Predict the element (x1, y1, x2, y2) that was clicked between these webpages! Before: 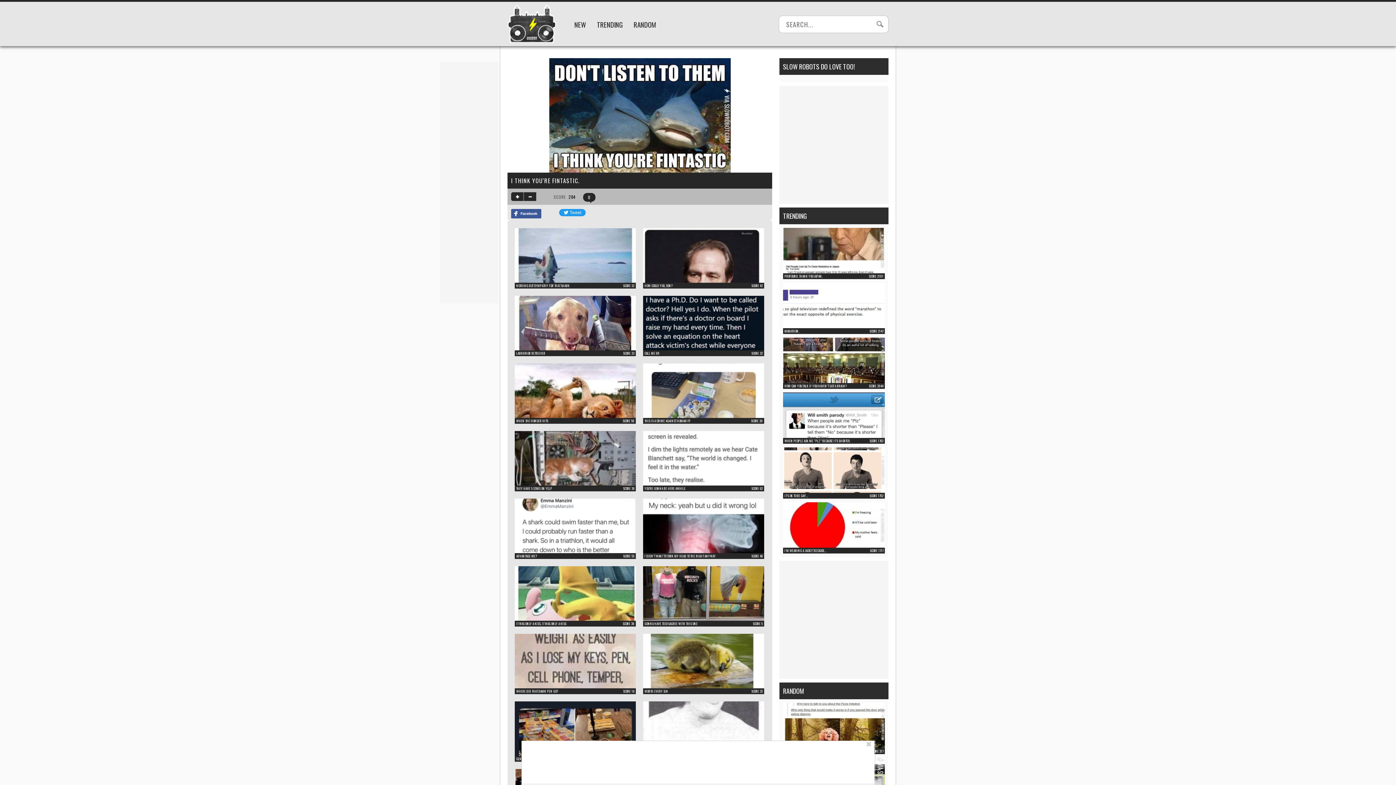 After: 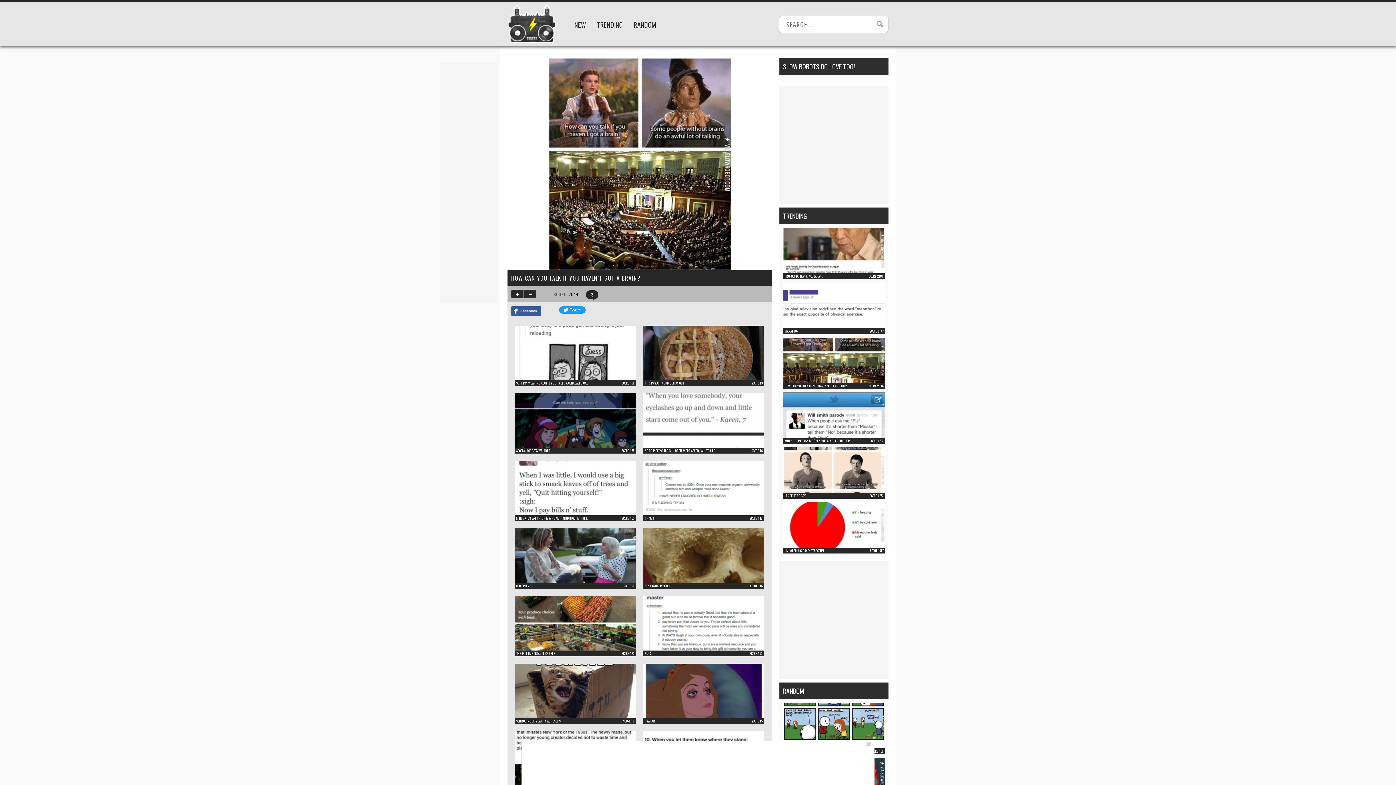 Action: bbox: (783, 376, 885, 385)